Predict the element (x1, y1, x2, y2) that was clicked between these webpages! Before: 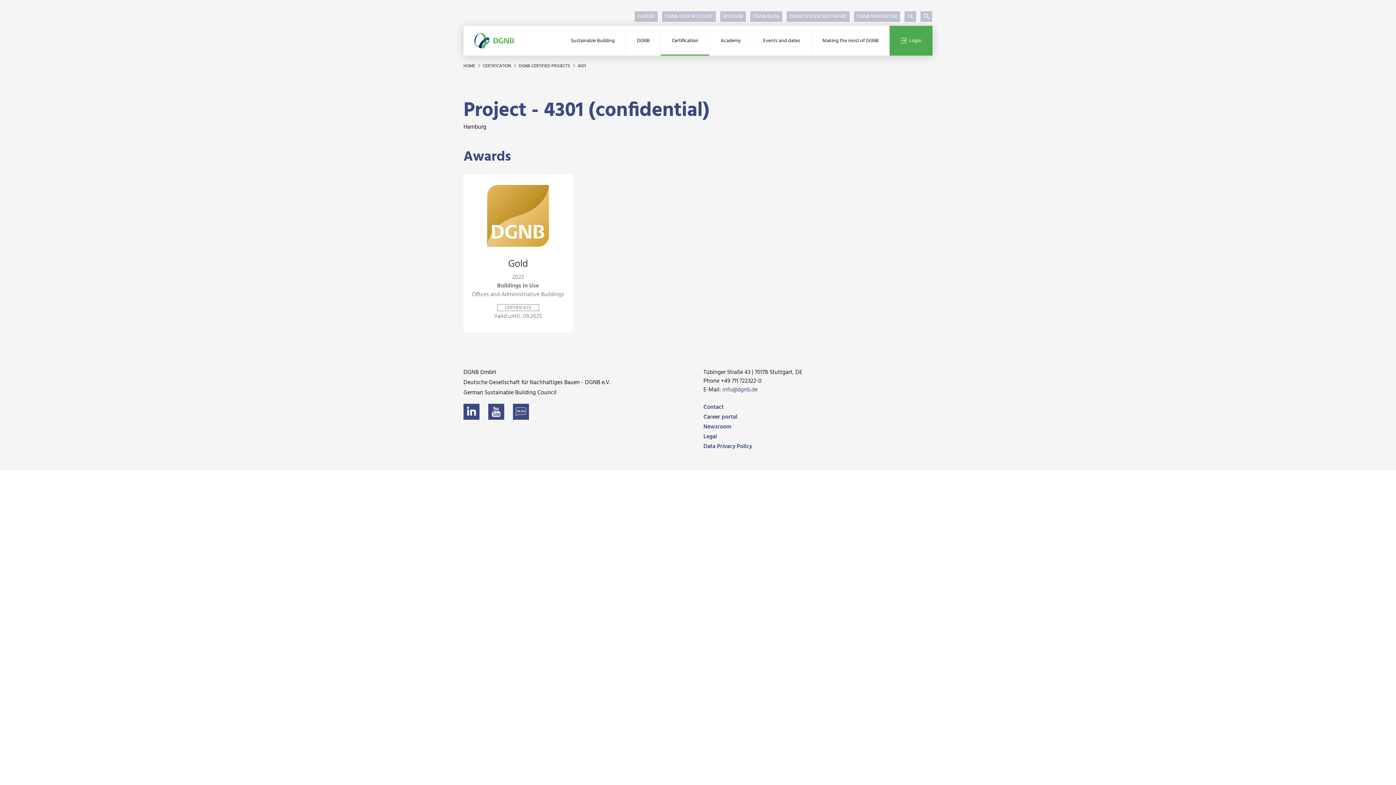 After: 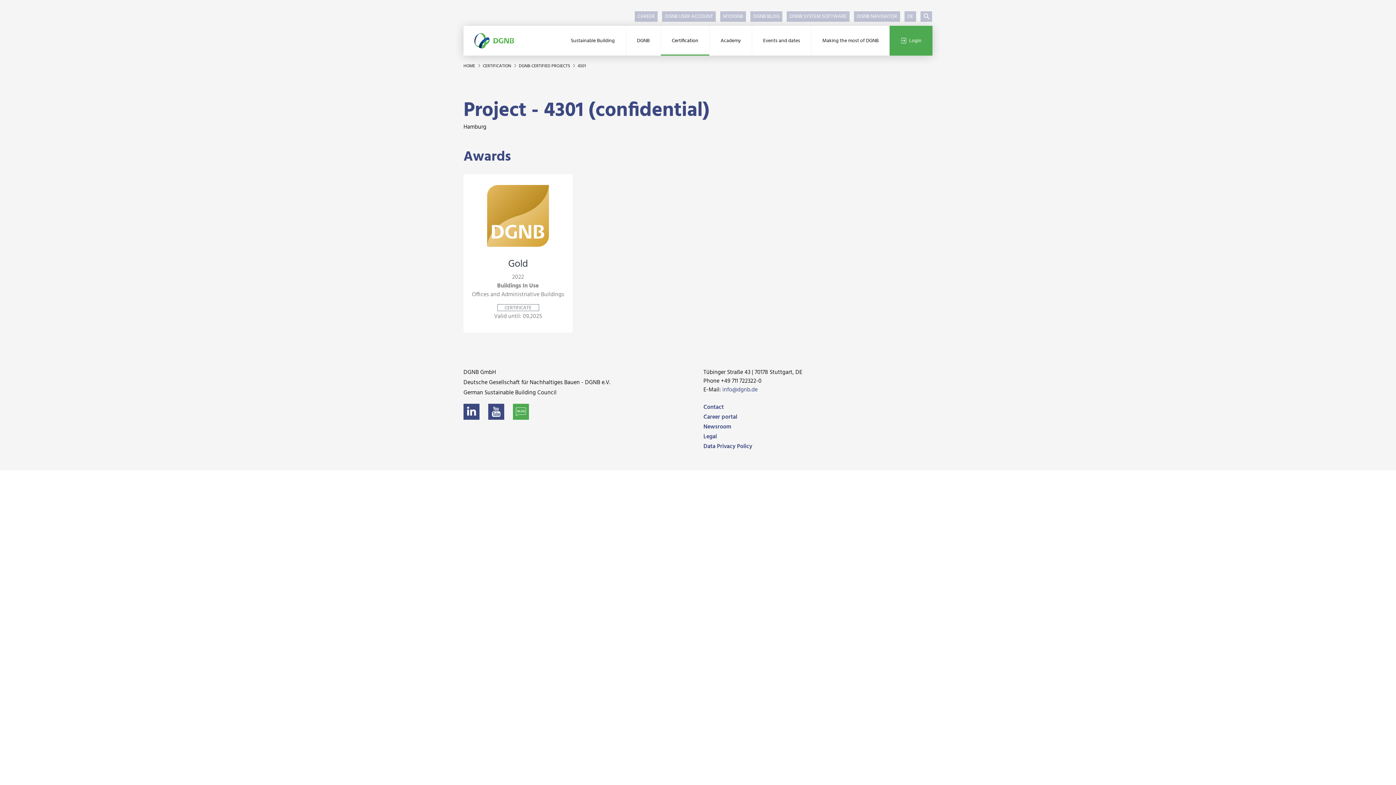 Action: bbox: (513, 407, 529, 416)